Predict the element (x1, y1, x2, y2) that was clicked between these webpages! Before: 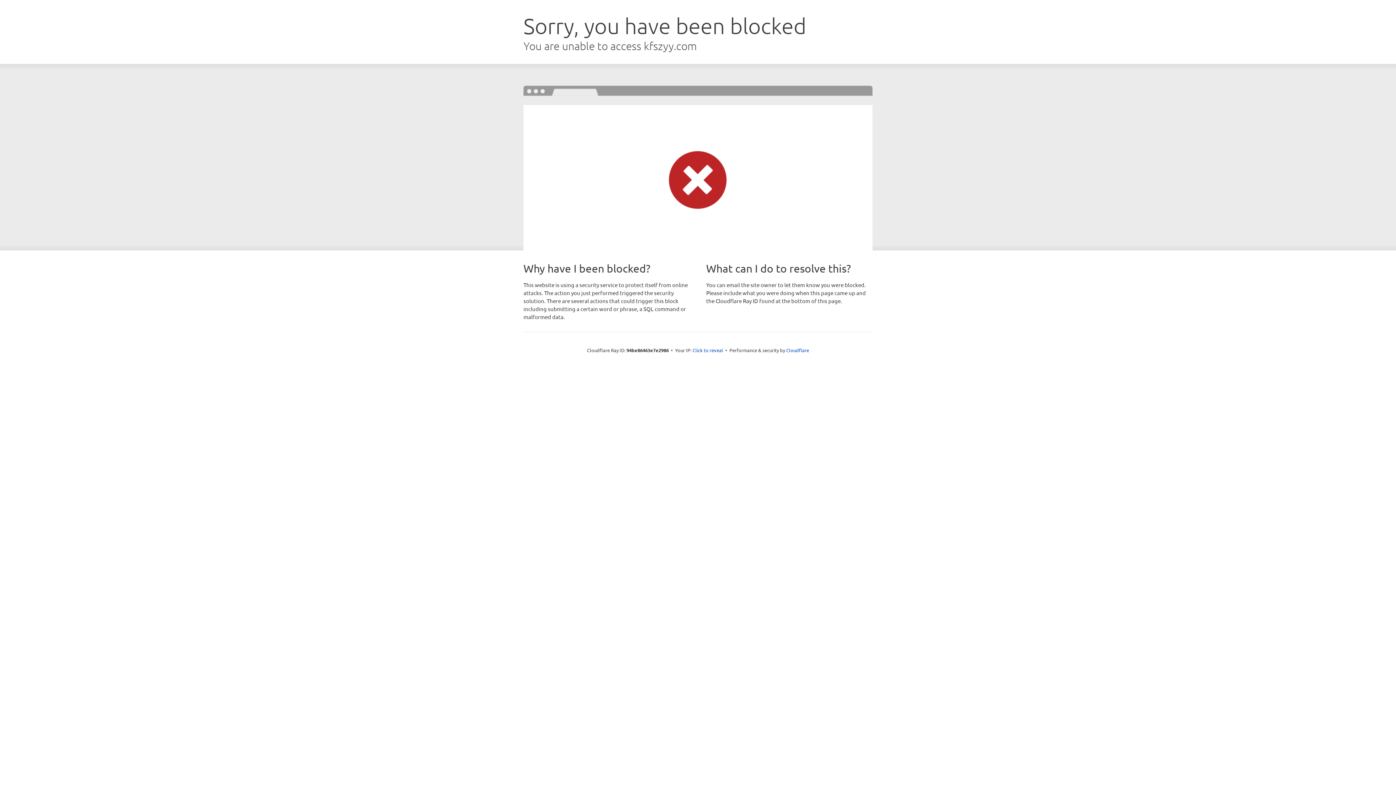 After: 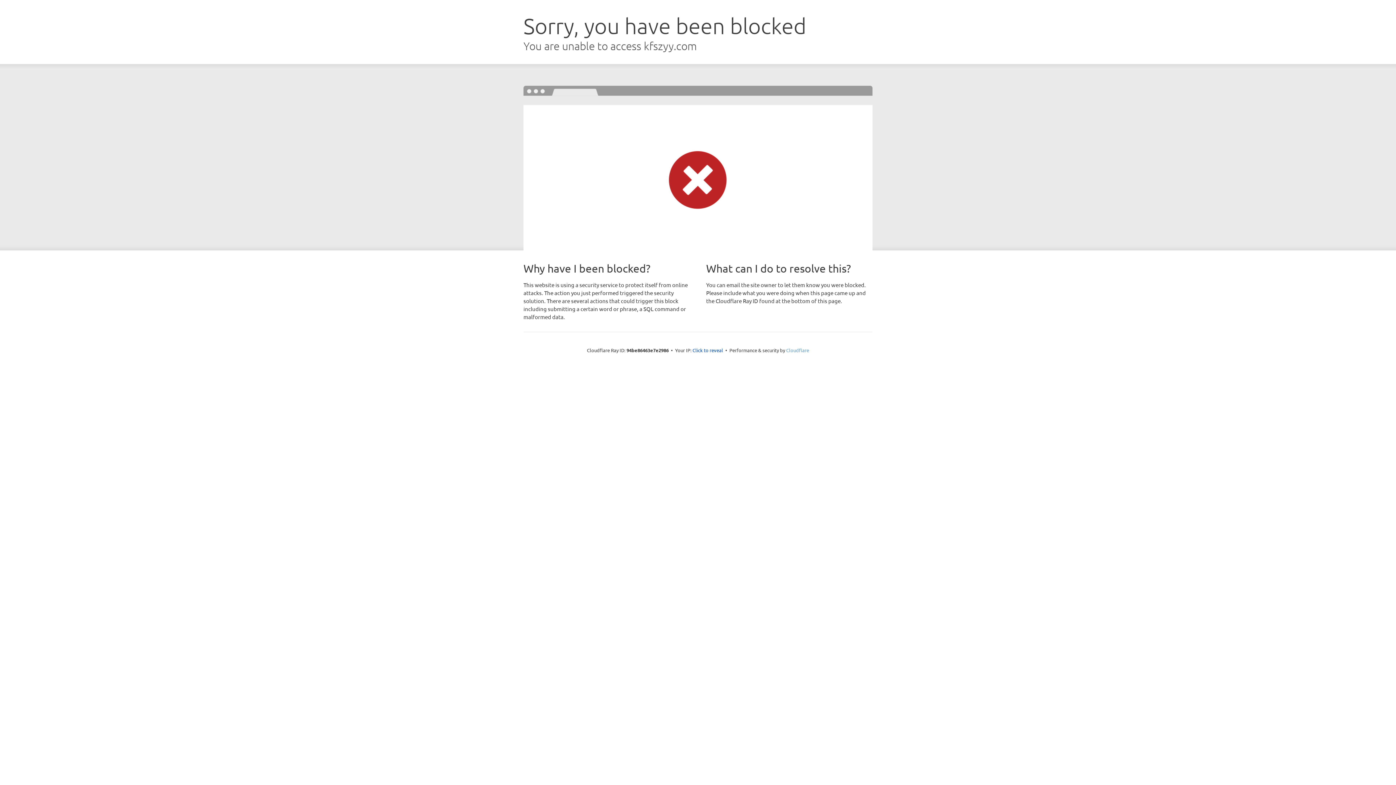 Action: bbox: (786, 347, 809, 353) label: Cloudflare